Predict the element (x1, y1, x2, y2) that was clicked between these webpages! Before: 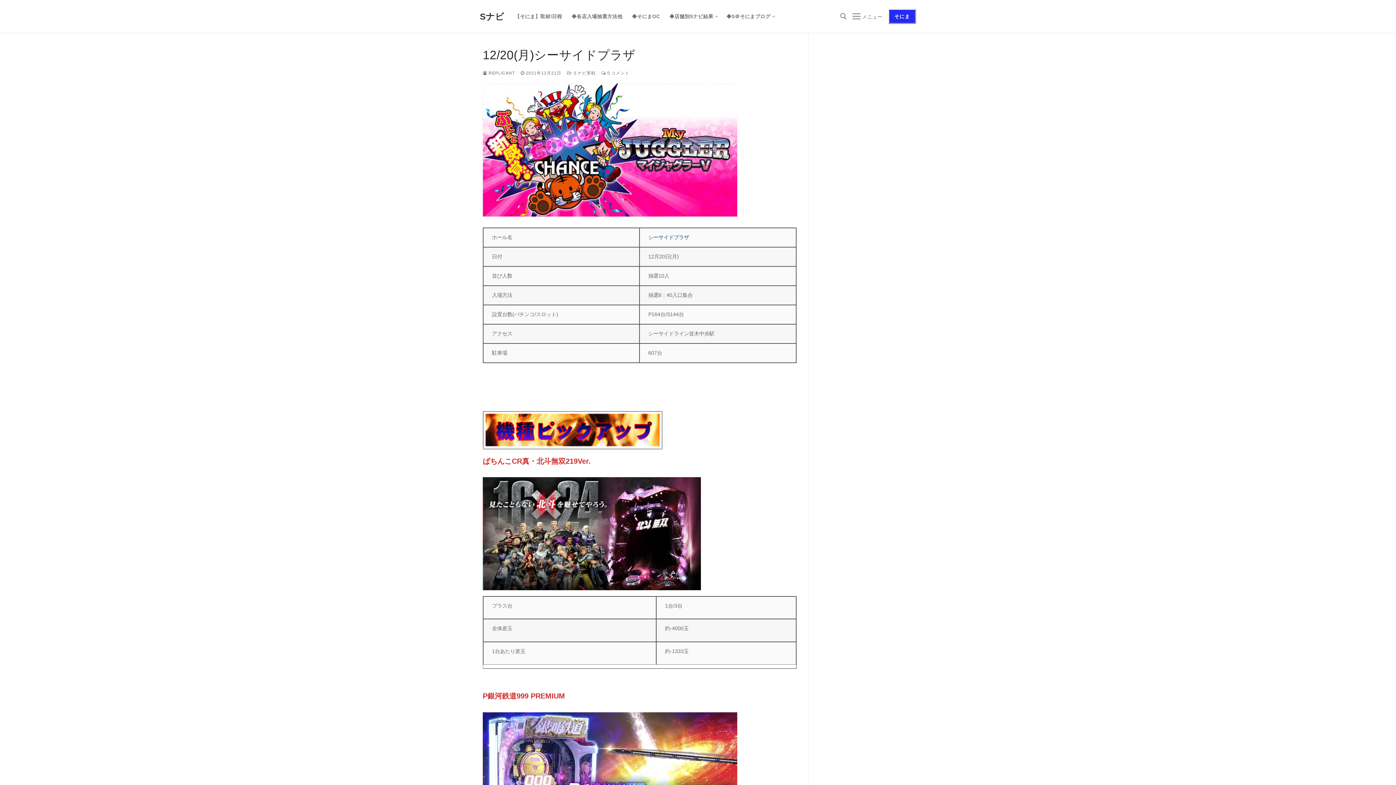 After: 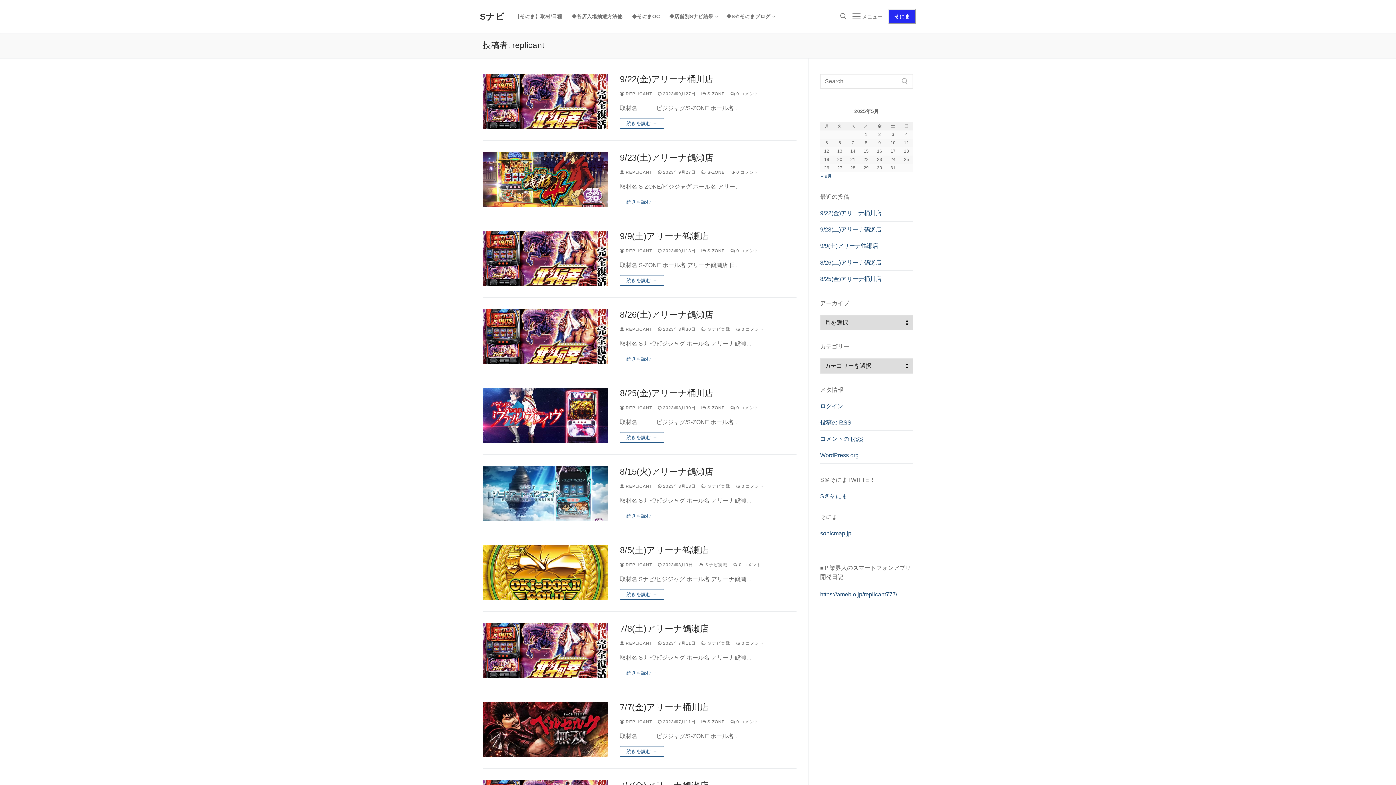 Action: bbox: (482, 70, 515, 75) label:  REPLICANT